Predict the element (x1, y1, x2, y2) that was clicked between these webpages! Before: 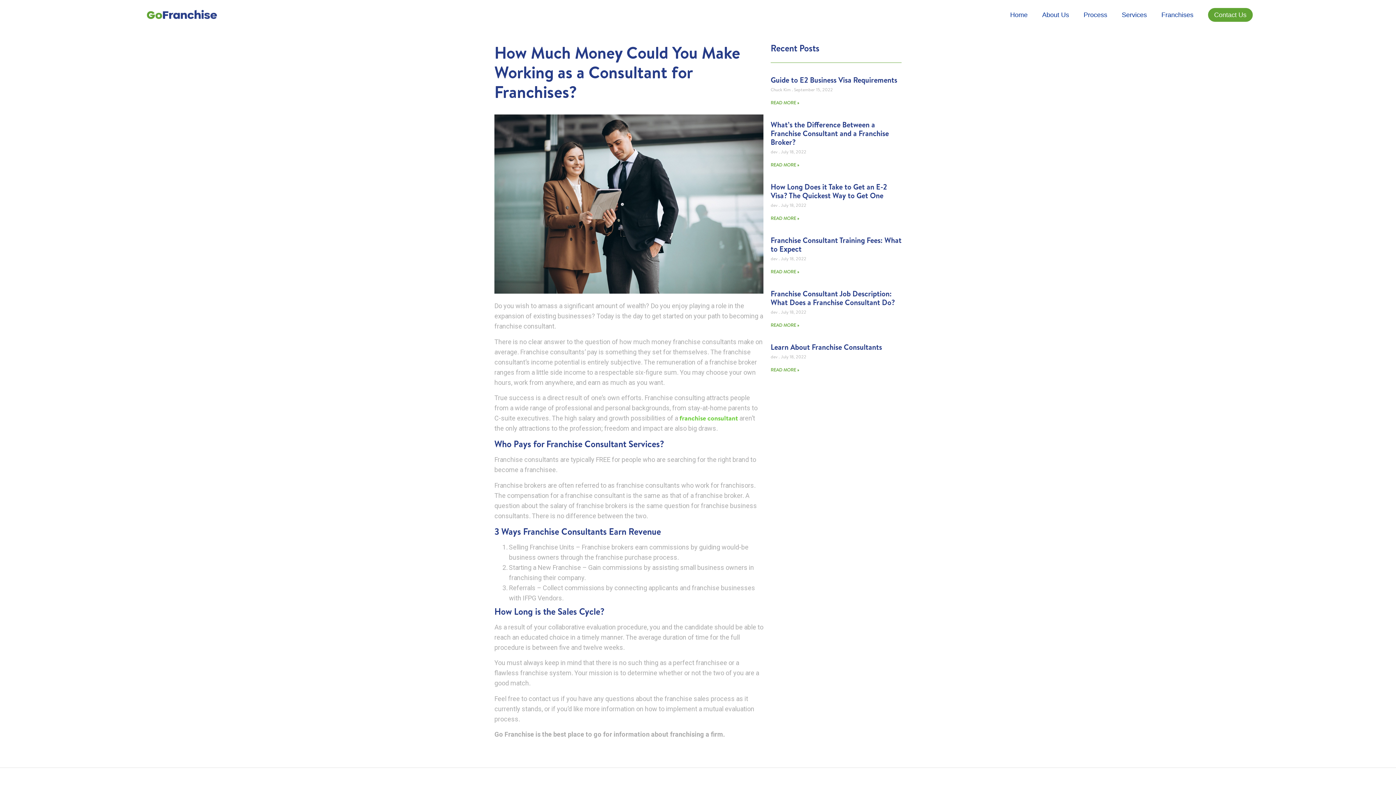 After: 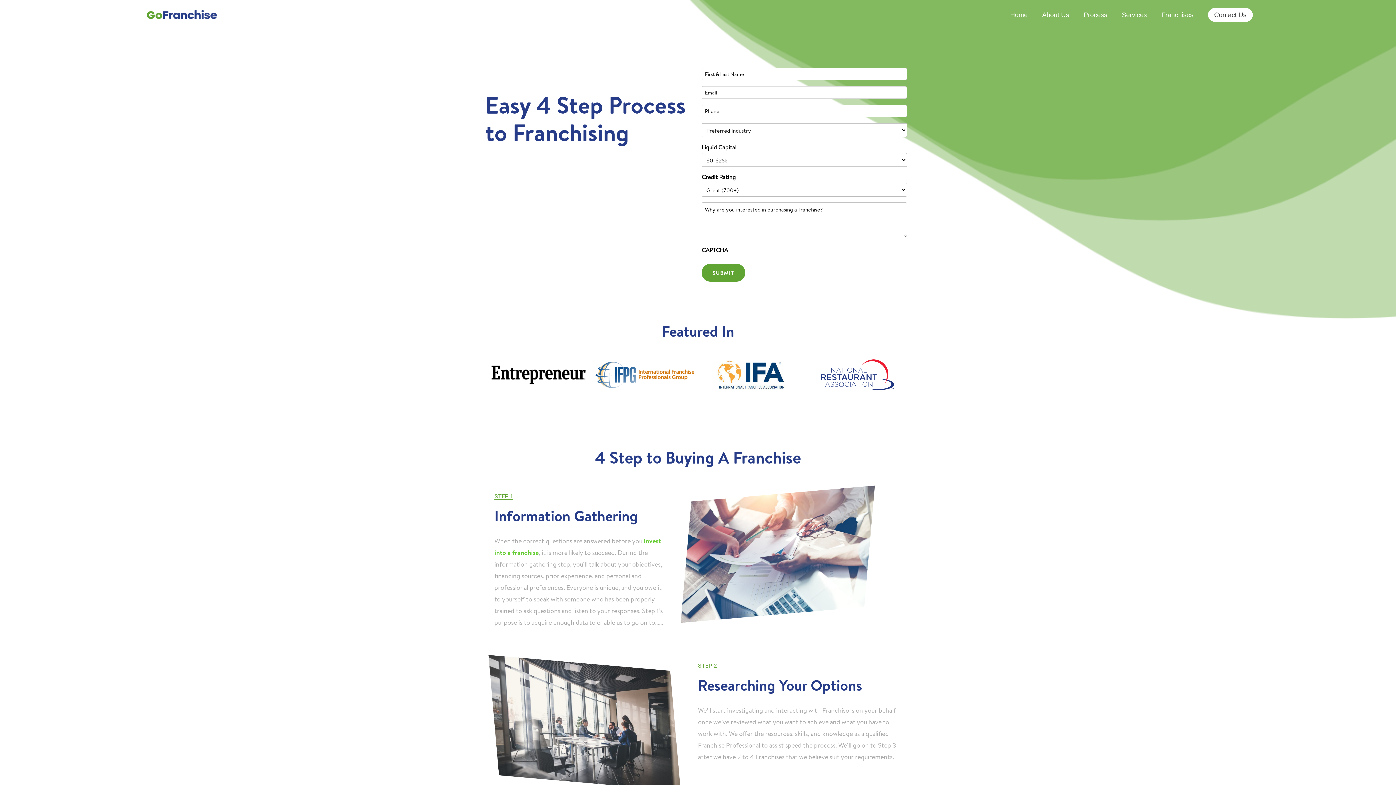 Action: bbox: (1083, 8, 1107, 21) label: Process